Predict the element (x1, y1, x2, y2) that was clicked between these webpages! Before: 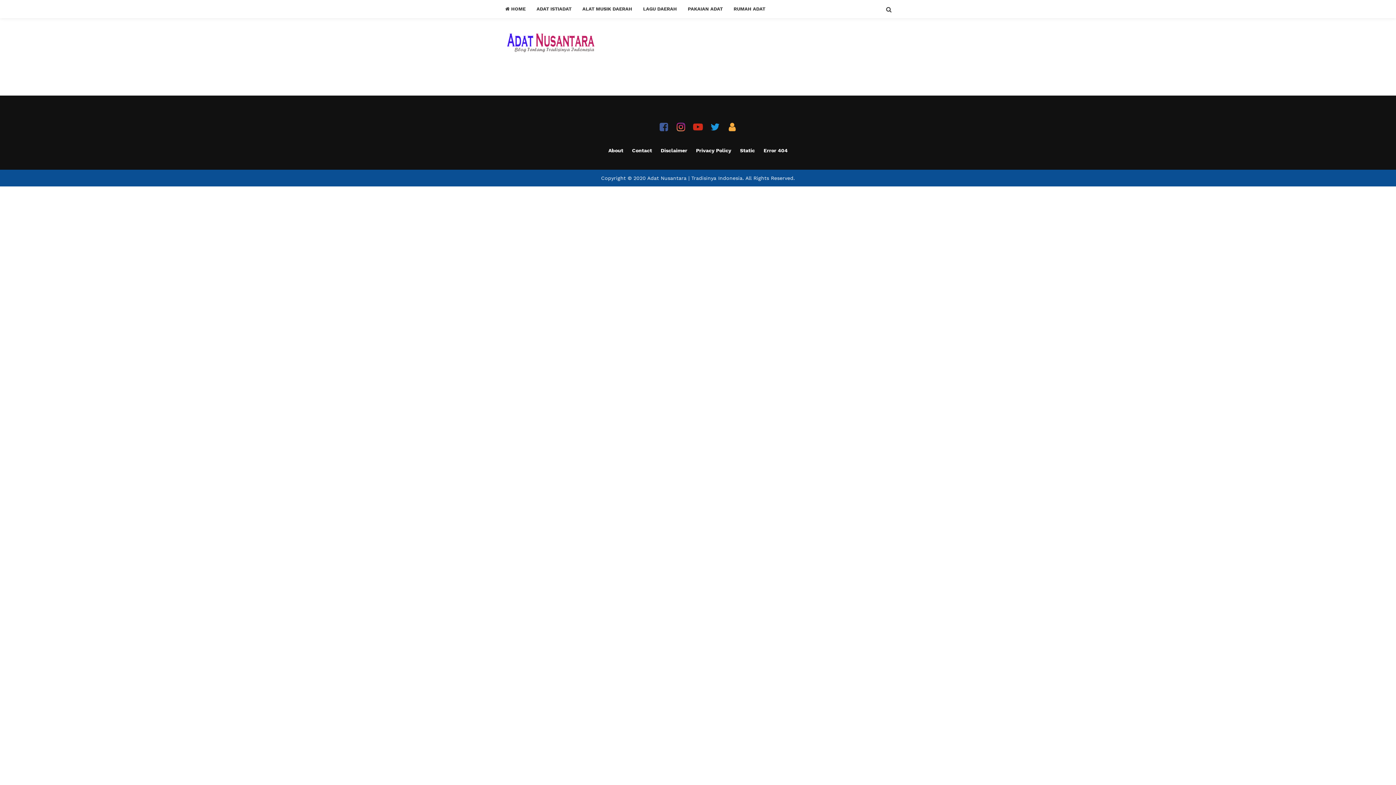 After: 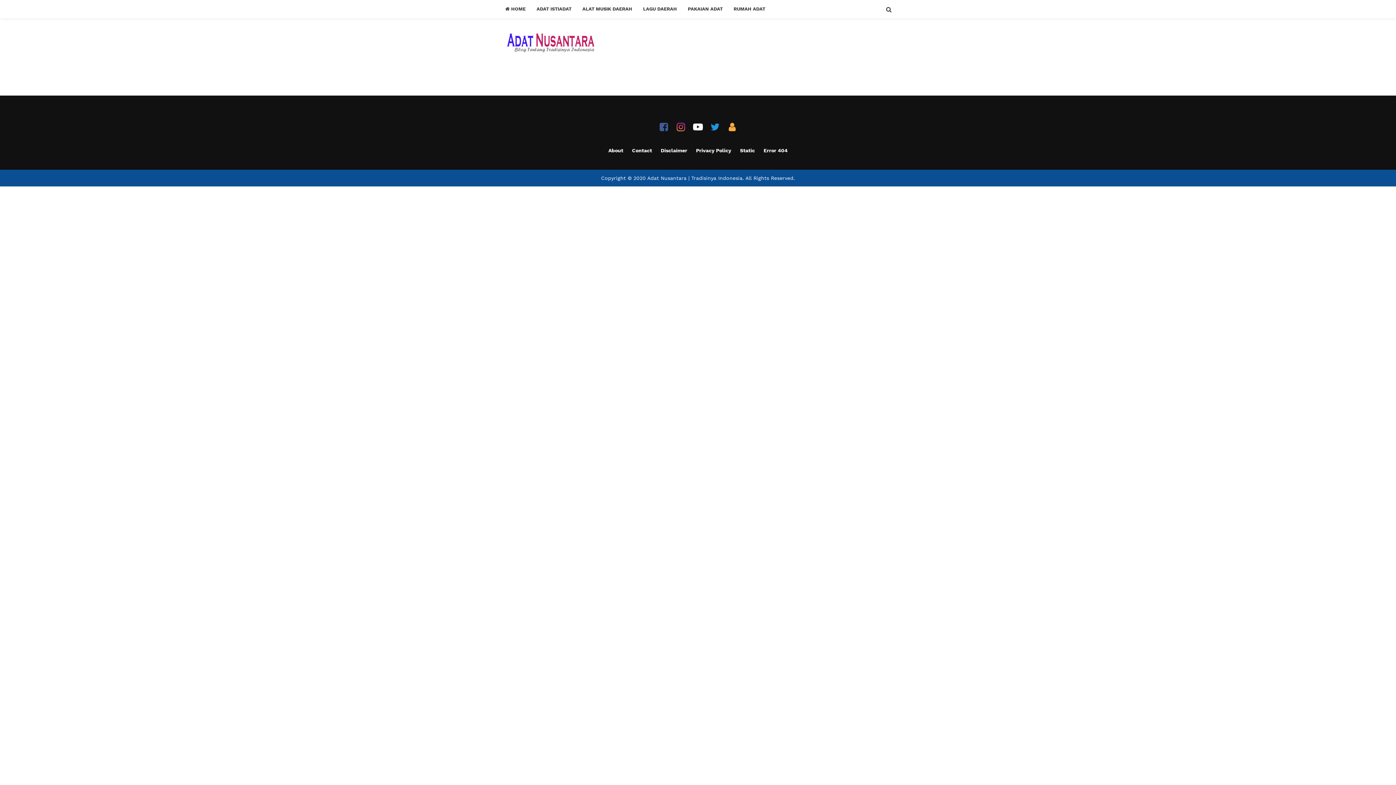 Action: bbox: (690, 119, 706, 134)